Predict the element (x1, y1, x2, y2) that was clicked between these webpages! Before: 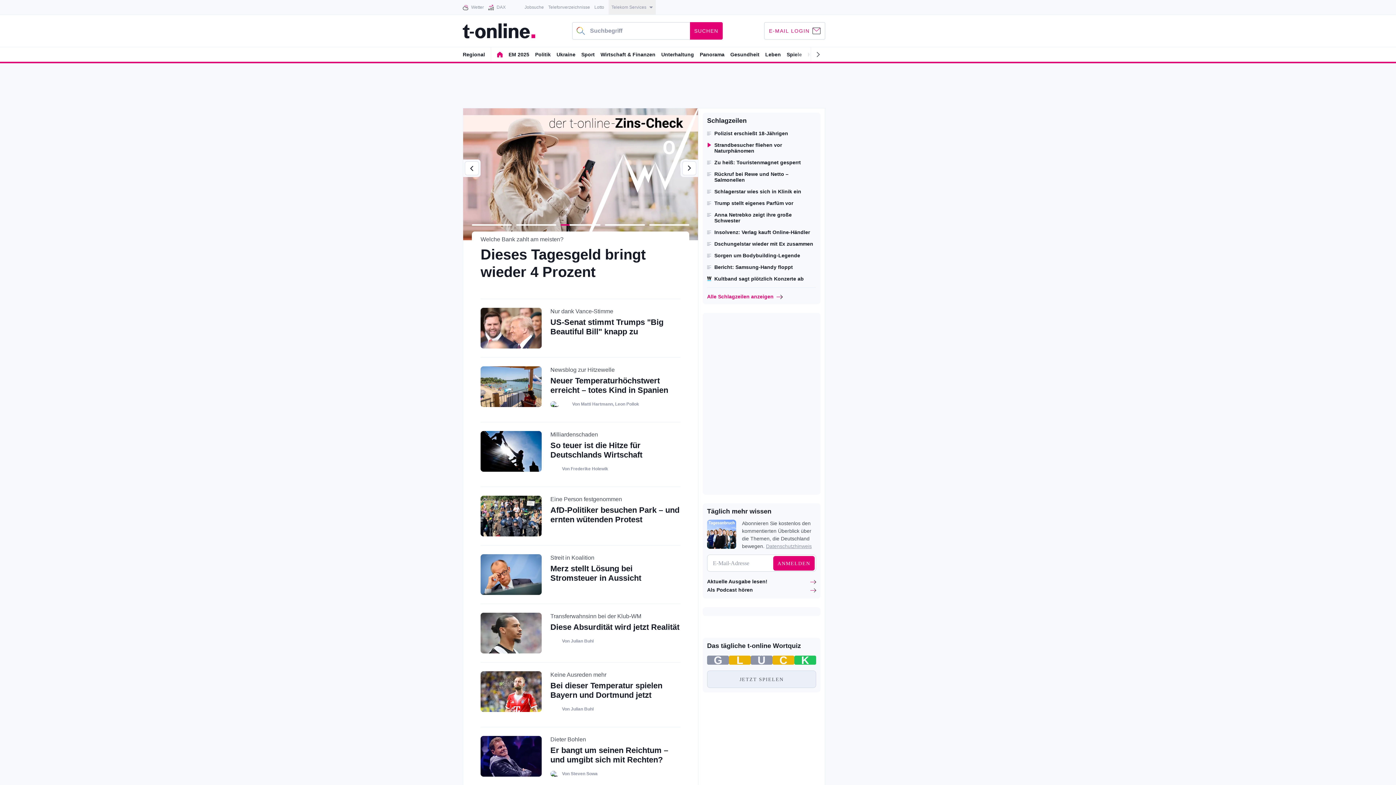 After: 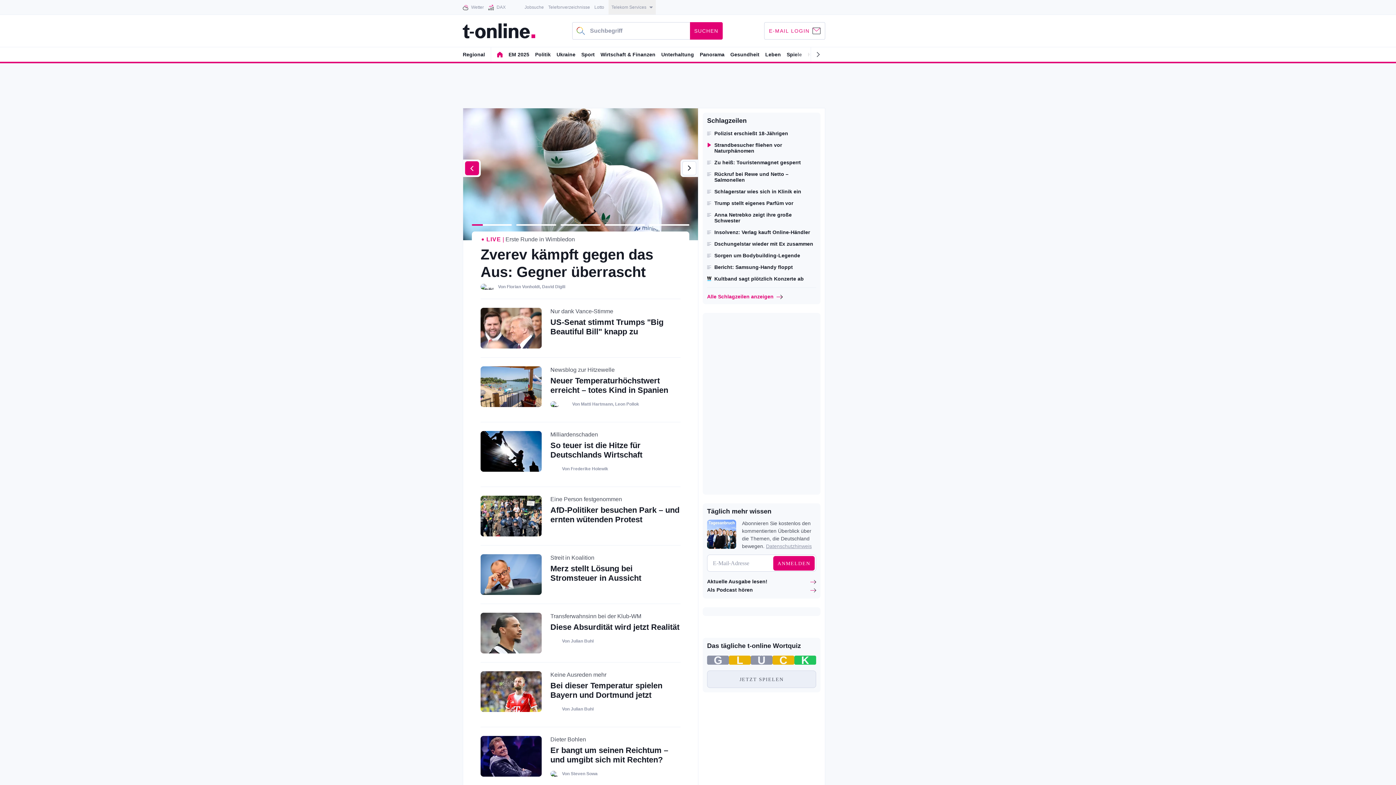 Action: bbox: (463, 159, 480, 177)